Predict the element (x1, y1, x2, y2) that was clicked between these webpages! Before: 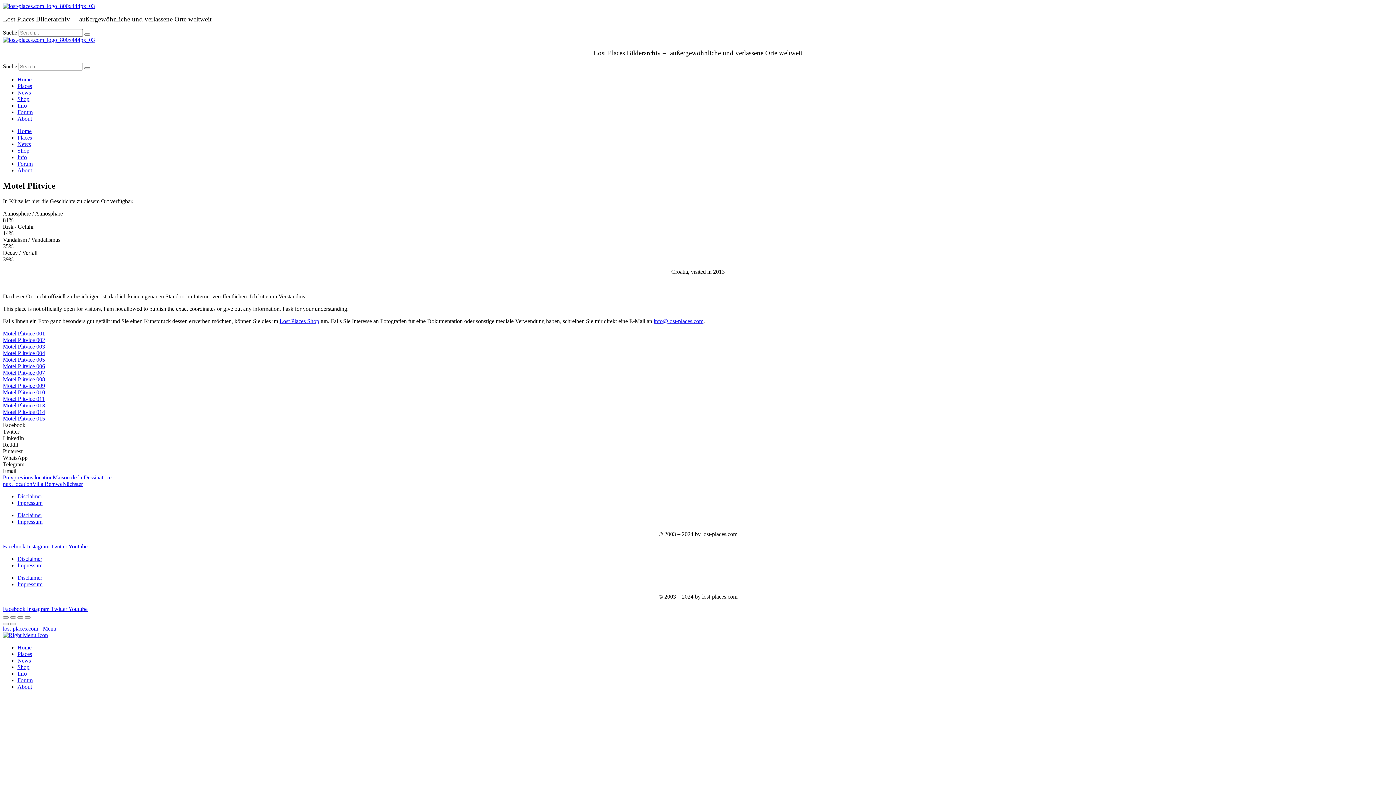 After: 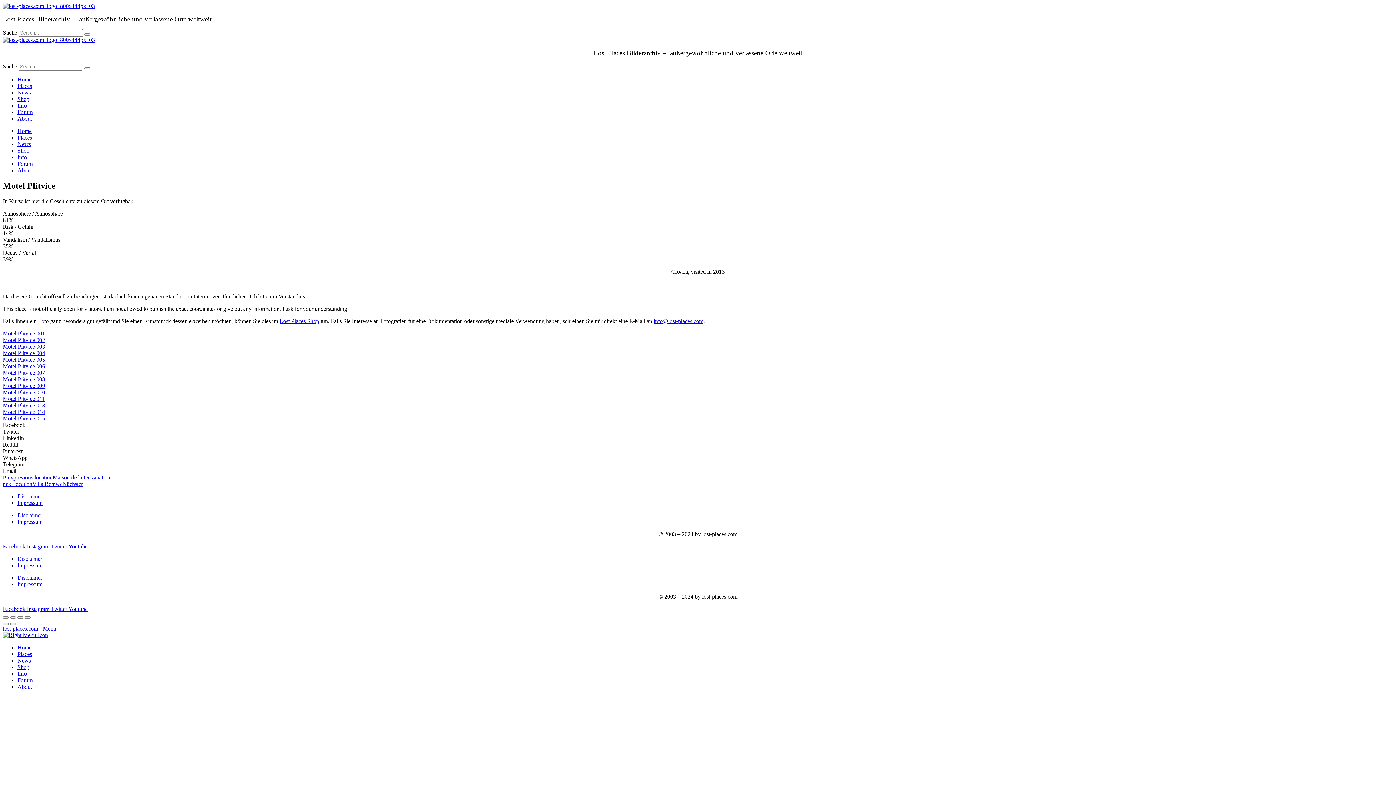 Action: label: Facebook  bbox: (2, 606, 26, 612)